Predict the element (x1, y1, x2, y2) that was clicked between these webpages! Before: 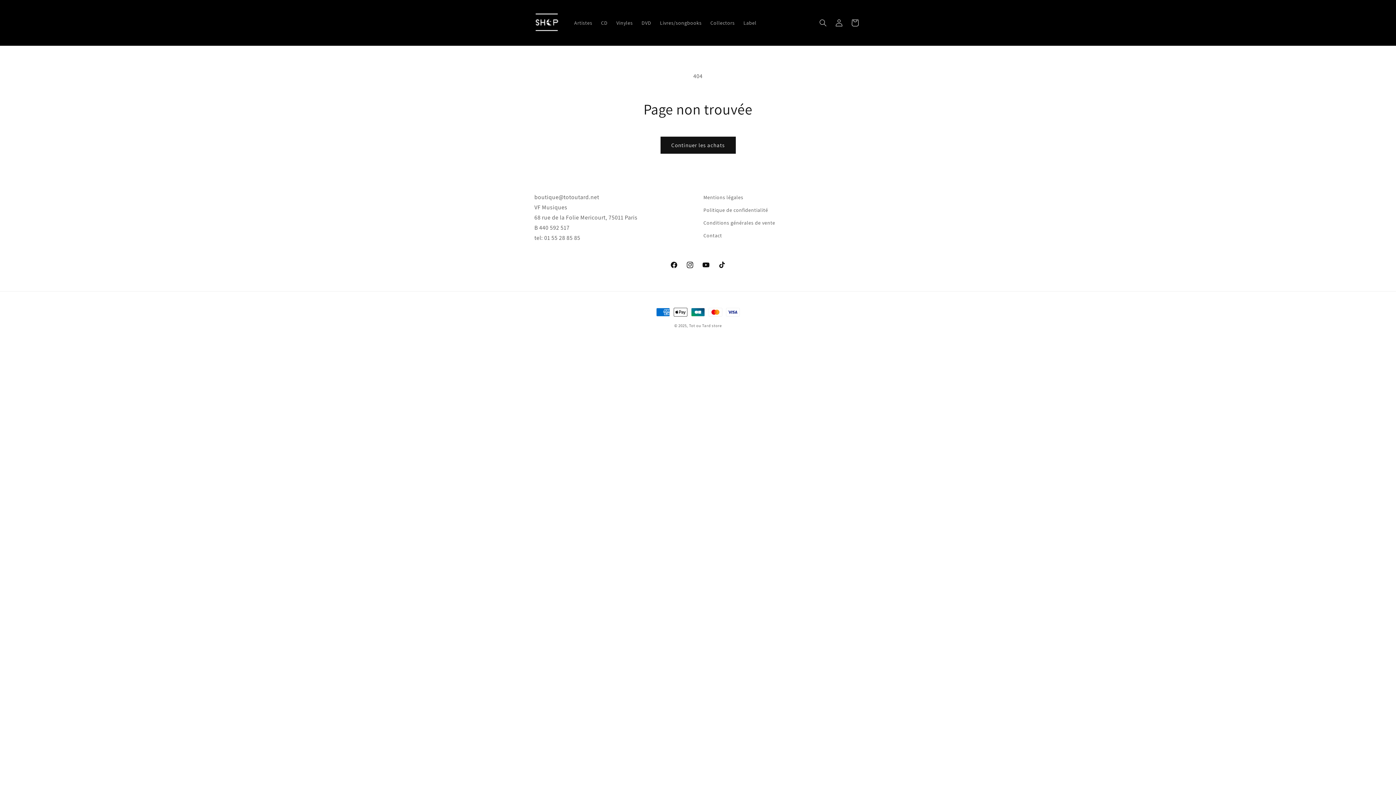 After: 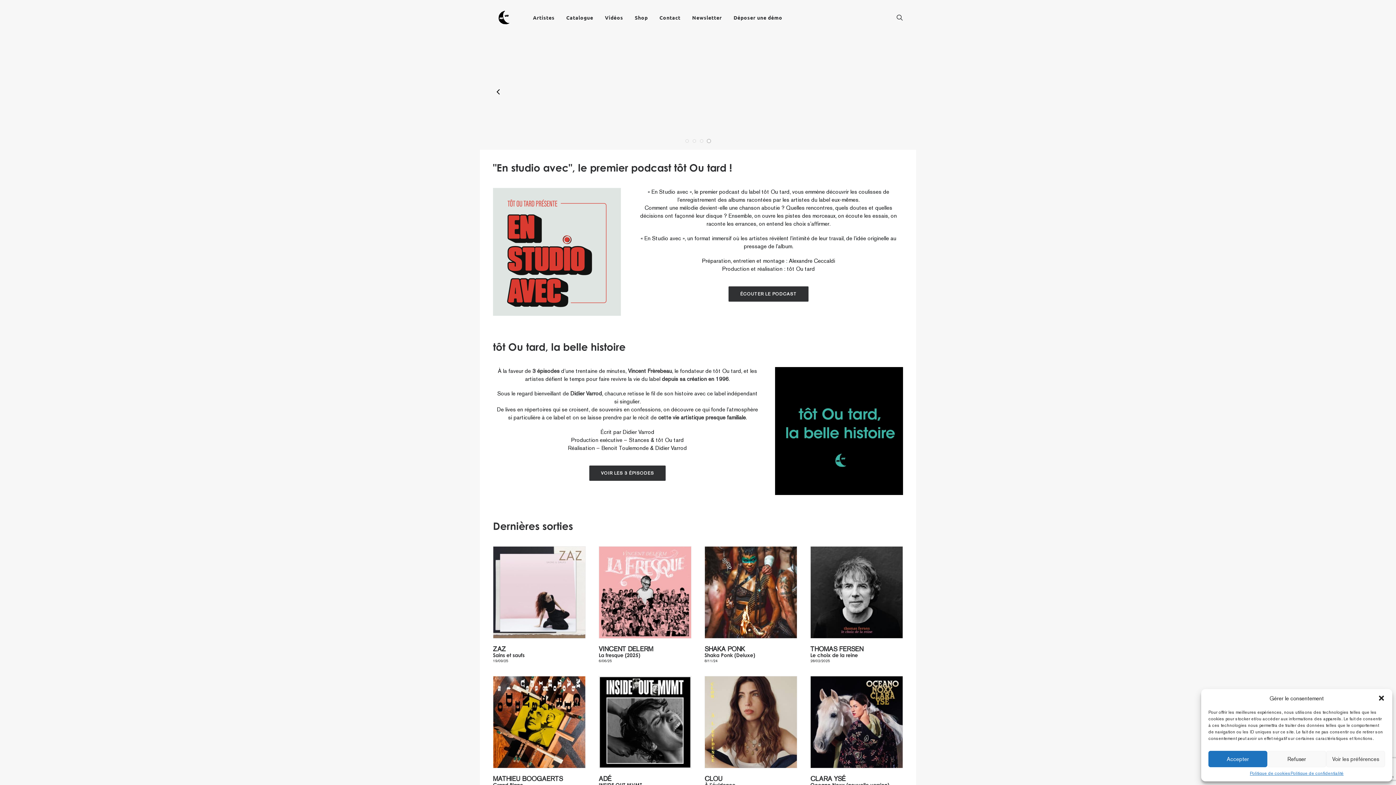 Action: label: Label bbox: (739, 15, 761, 30)